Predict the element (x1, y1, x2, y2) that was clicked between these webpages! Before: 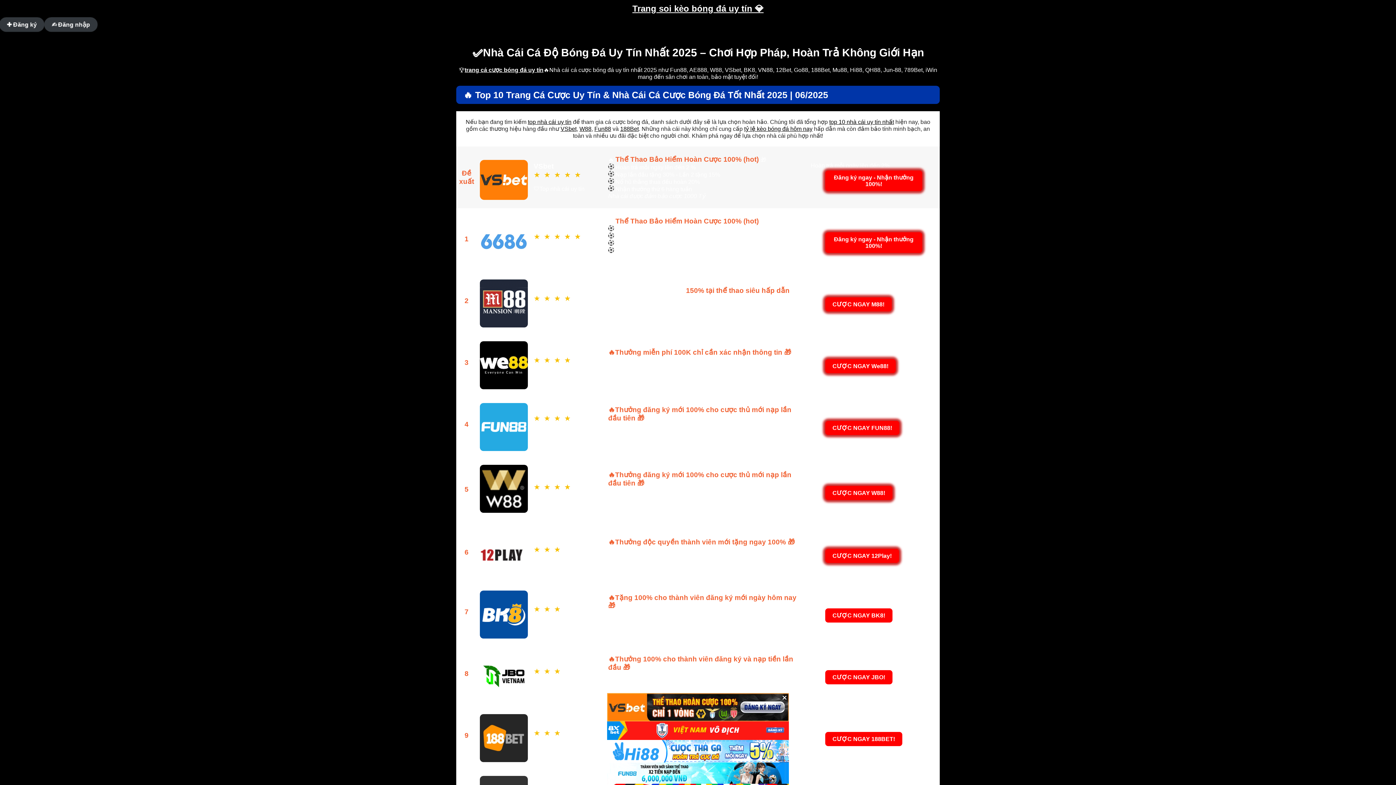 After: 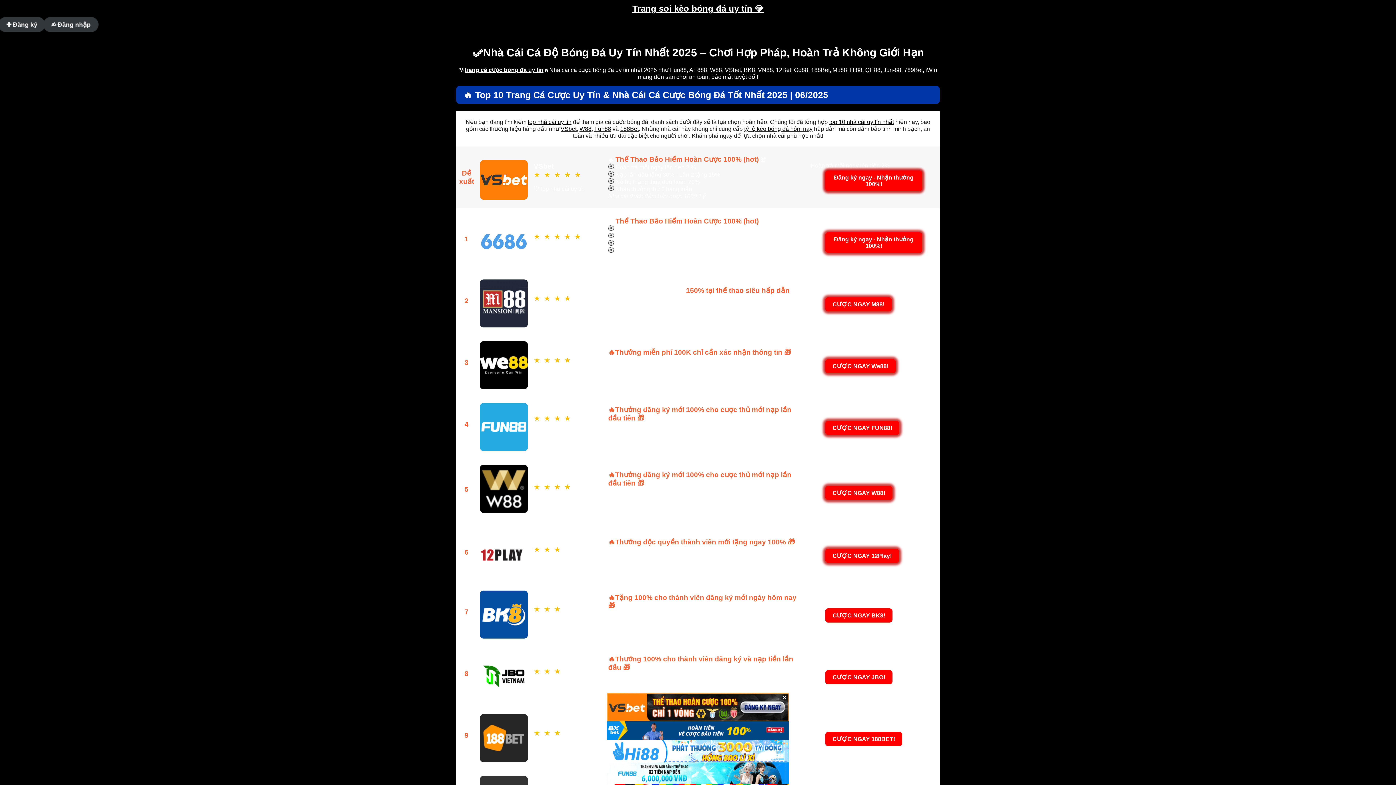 Action: bbox: (632, 3, 763, 13) label: Trang soi kèo bóng đá uy tín 💎